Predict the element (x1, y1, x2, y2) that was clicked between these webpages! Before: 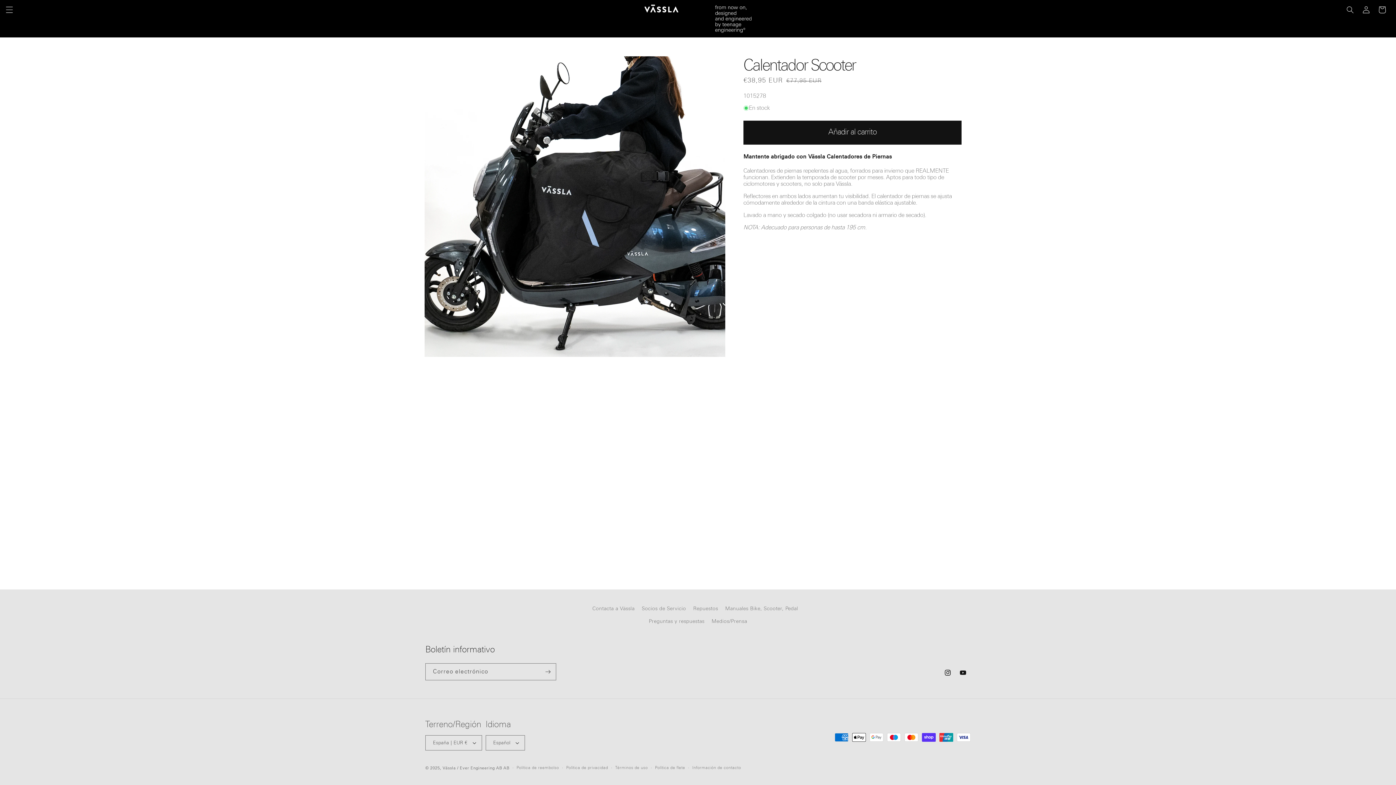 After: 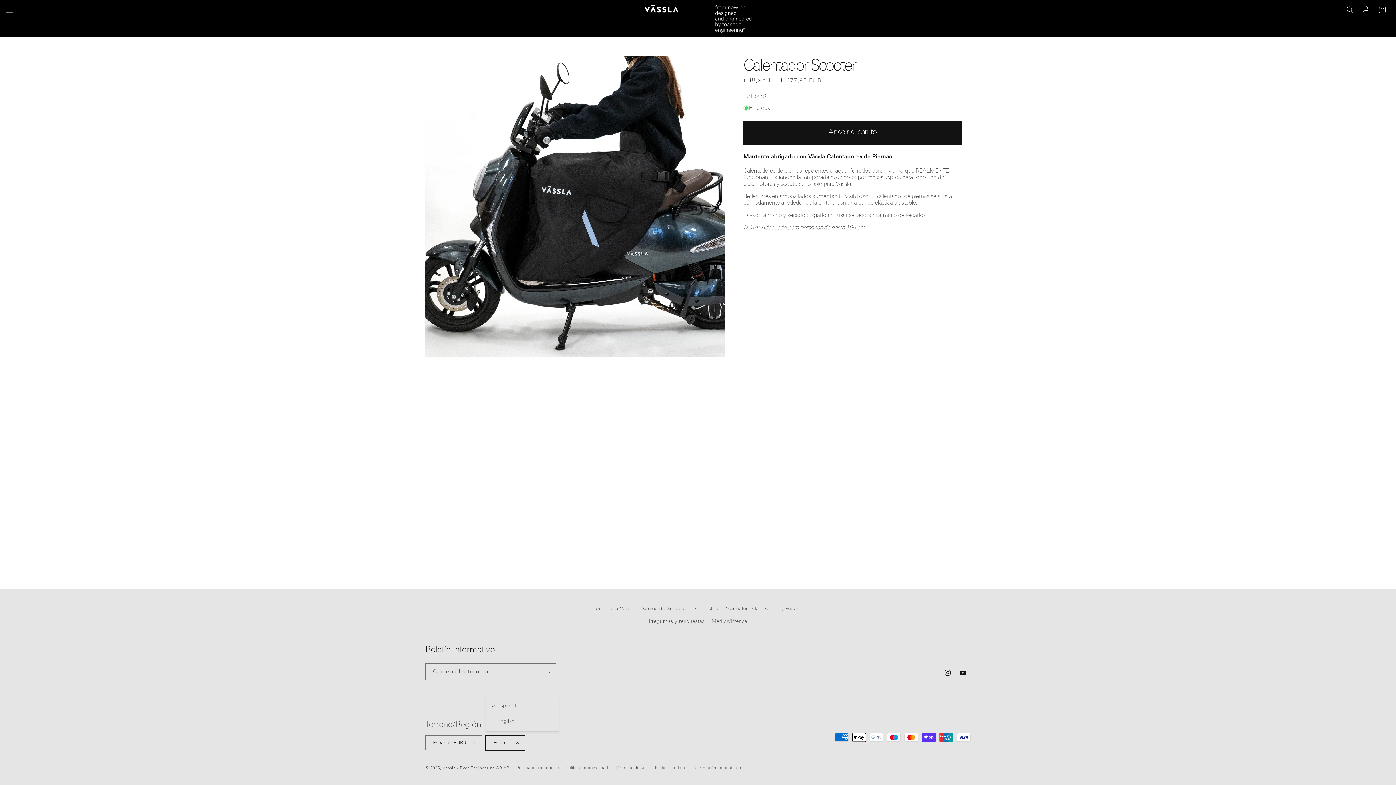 Action: label: Español bbox: (485, 735, 525, 750)